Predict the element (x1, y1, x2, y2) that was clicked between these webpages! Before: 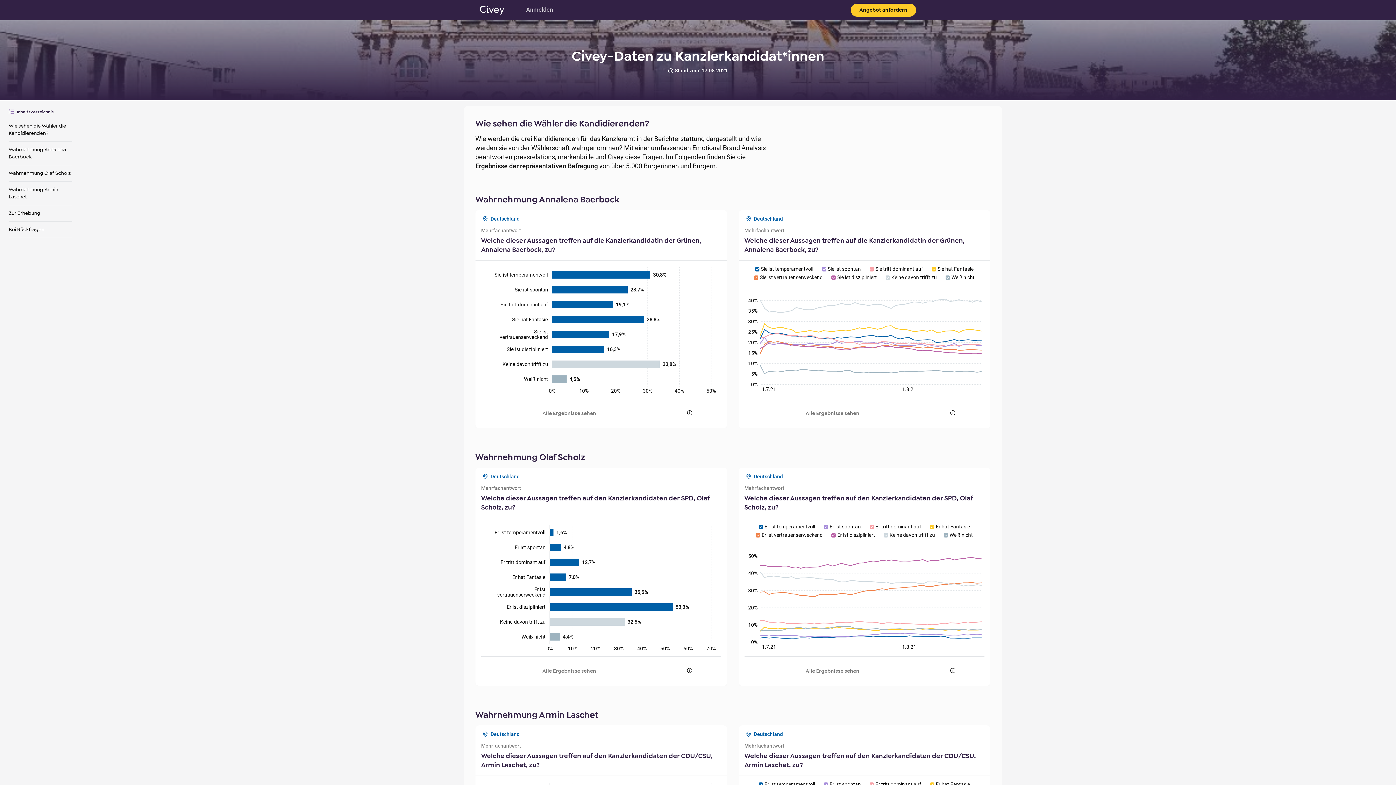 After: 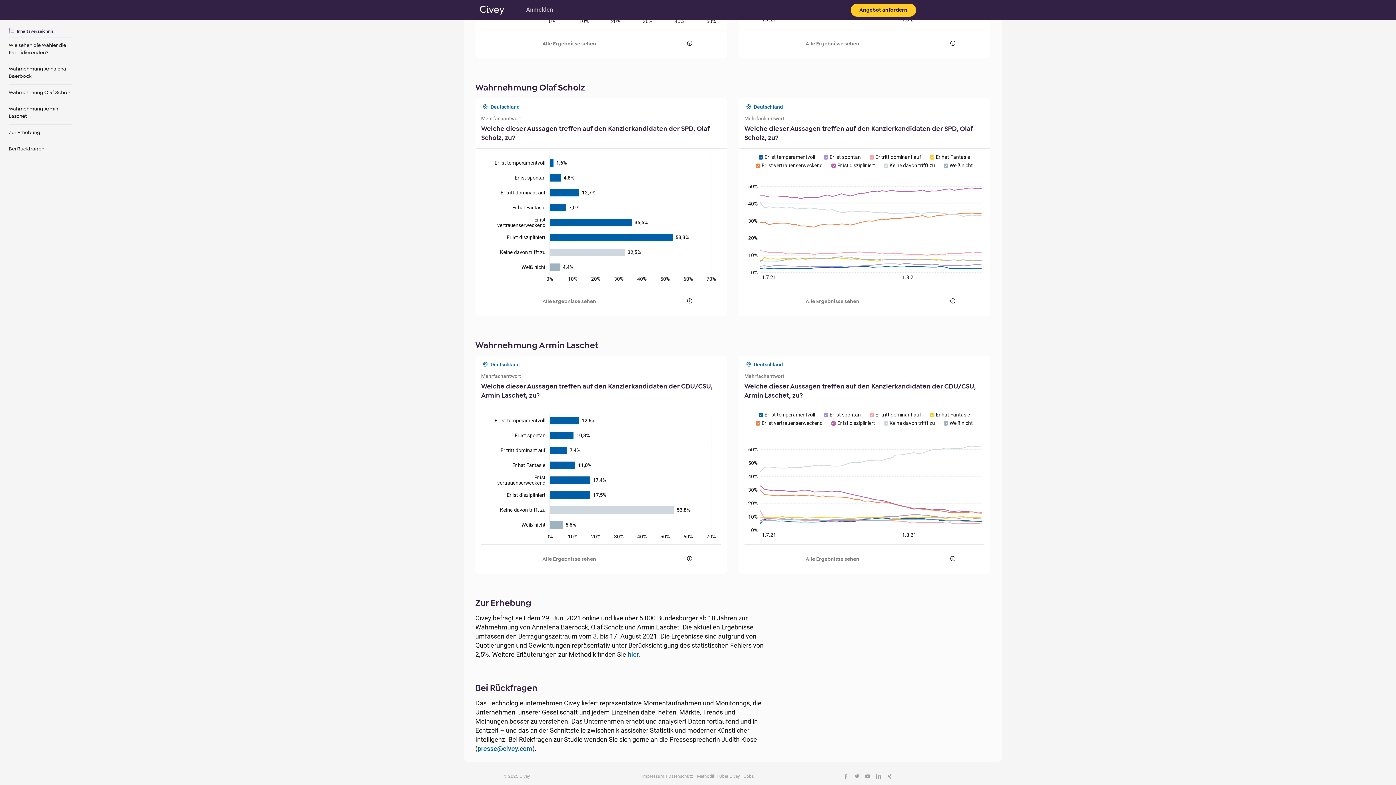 Action: label: Zur Erhebung bbox: (8, 205, 72, 221)